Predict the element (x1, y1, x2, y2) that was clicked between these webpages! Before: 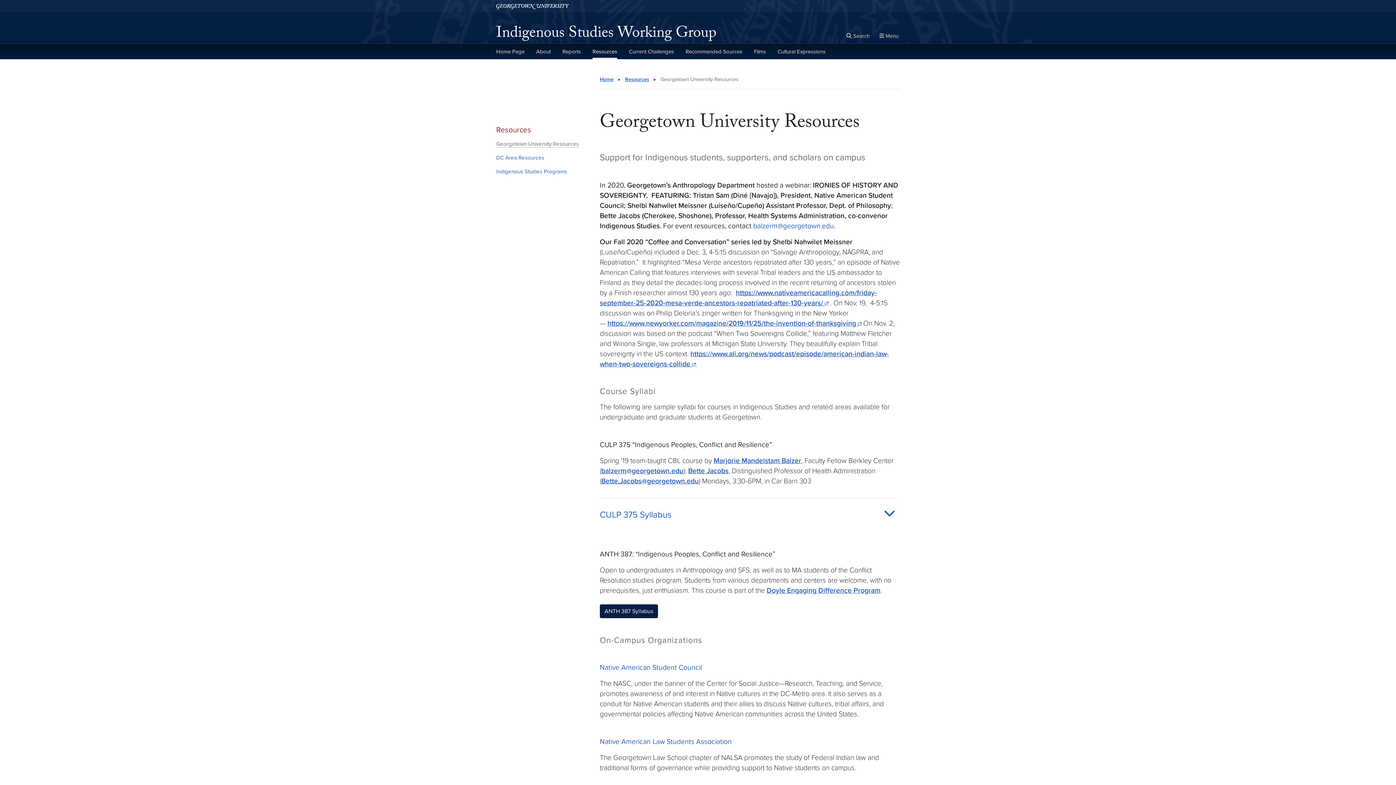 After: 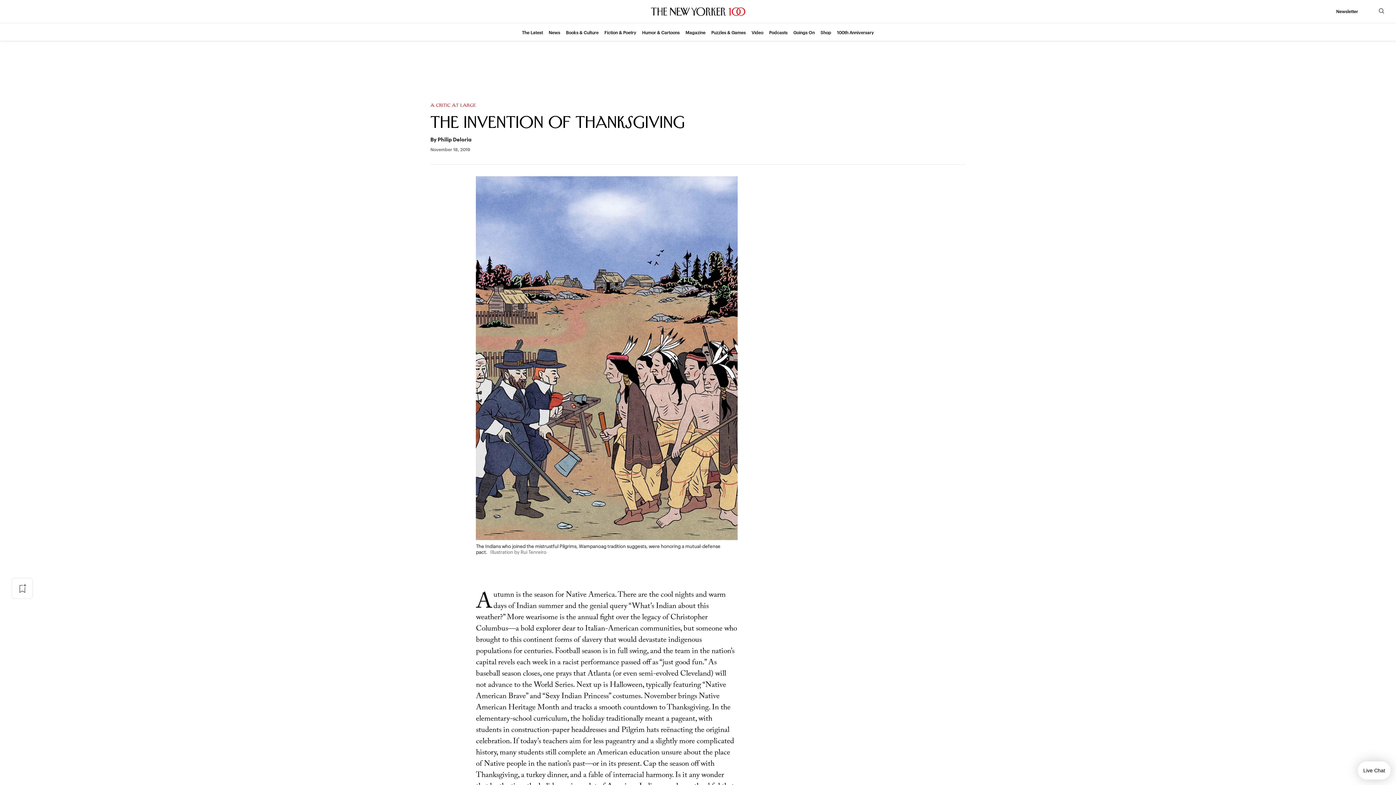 Action: label: https://www.newyorker.com/magazine/2019/11/25/the-invention-of-thanksgivin bbox: (607, 319, 852, 327)